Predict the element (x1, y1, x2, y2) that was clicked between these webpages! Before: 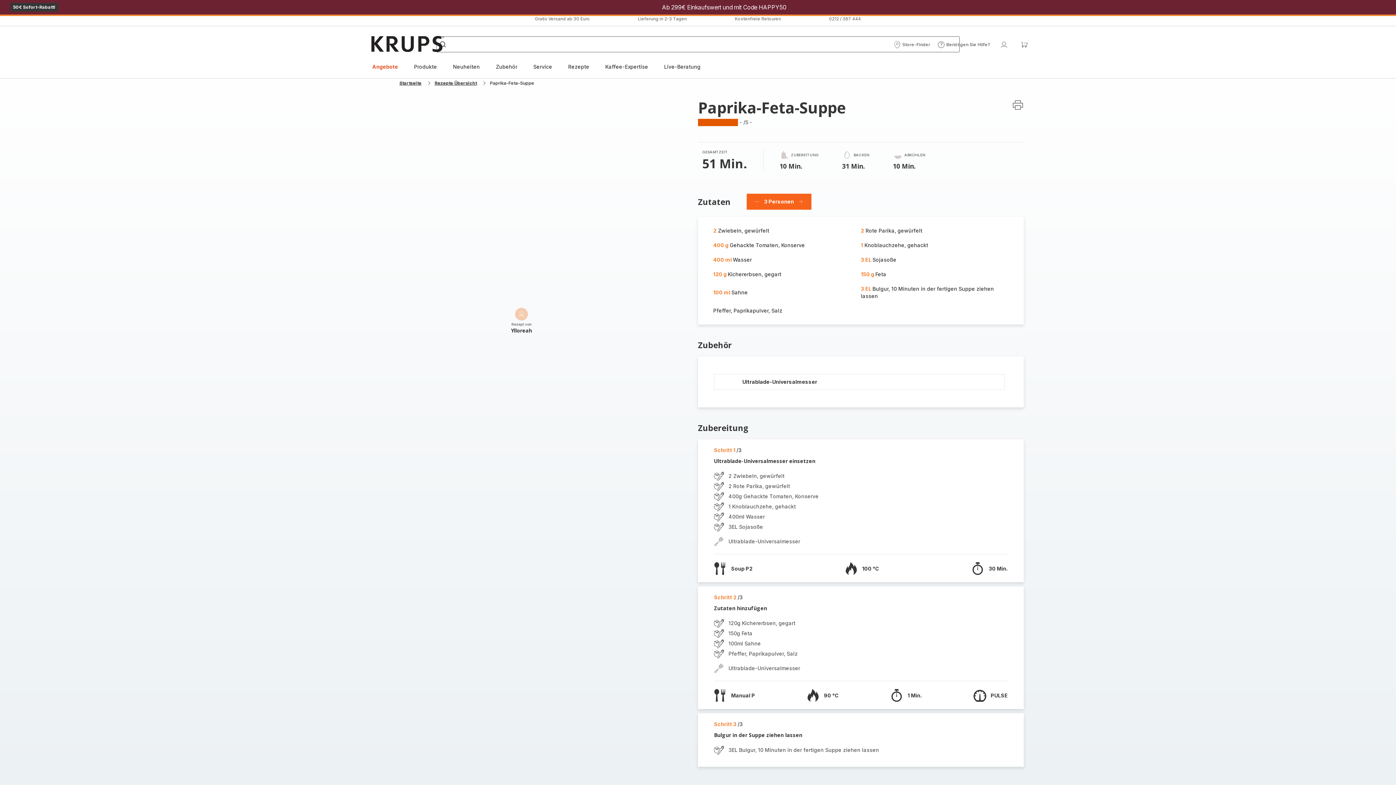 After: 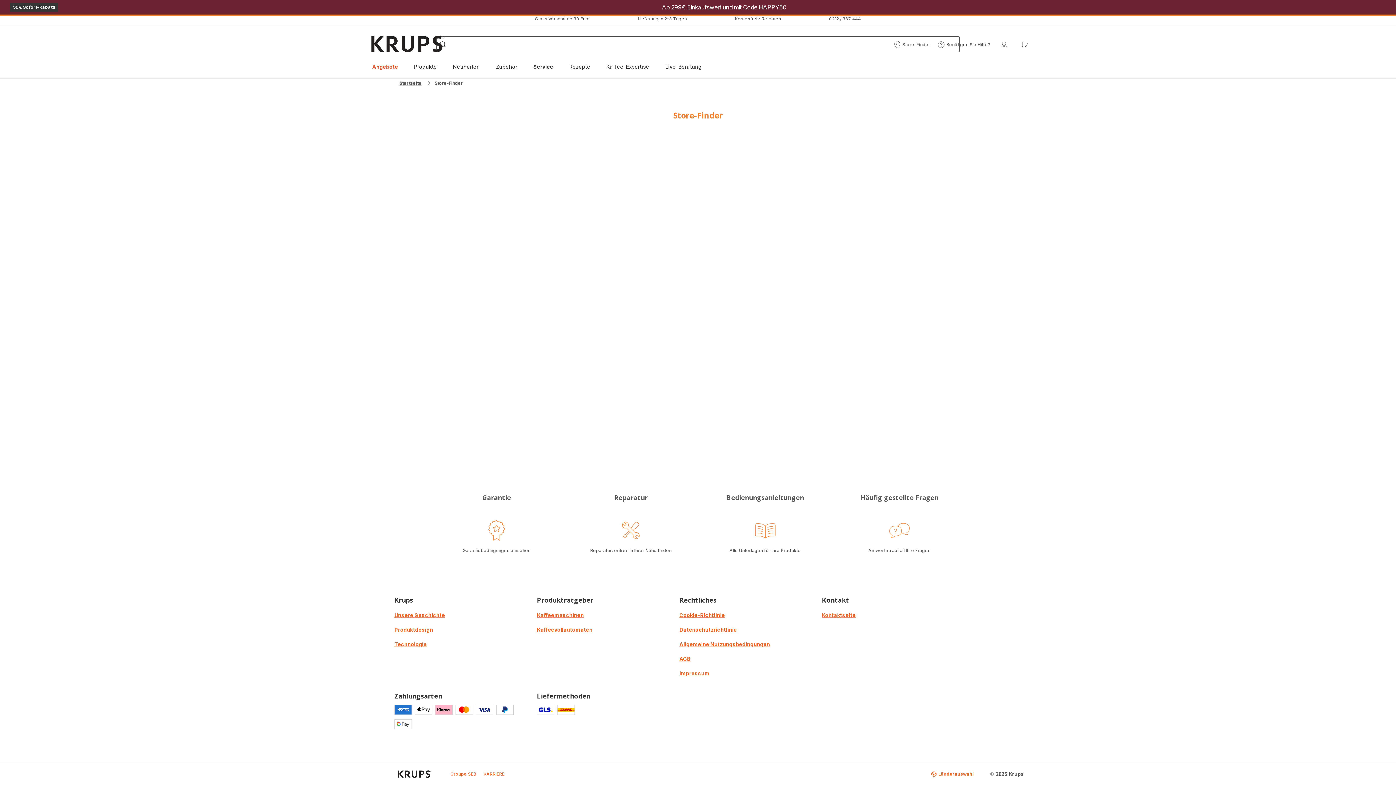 Action: bbox: (893, 41, 930, 48) label: Store-Finder
Store-Finder